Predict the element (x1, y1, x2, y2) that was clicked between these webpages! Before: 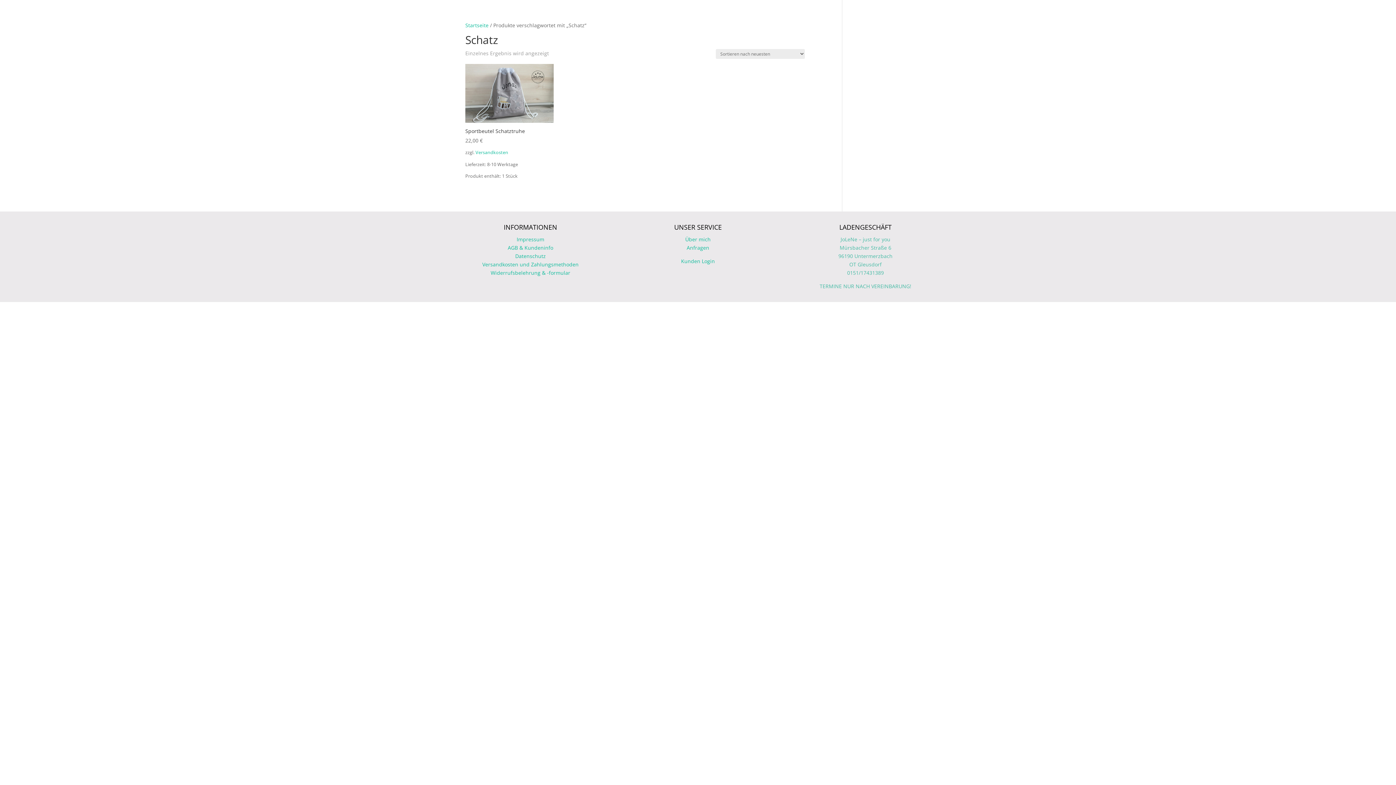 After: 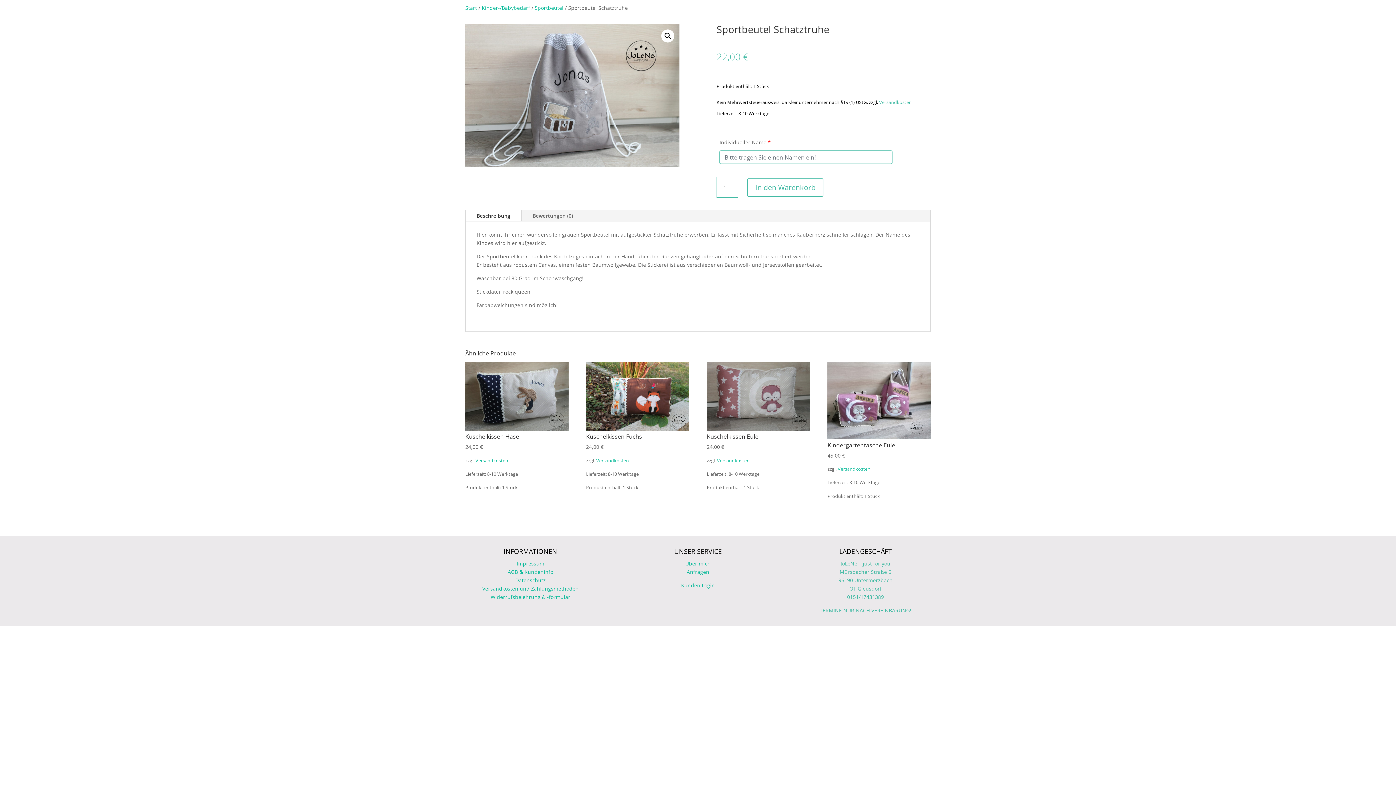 Action: bbox: (465, 64, 553, 144) label: Sportbeutel Schatztruhe
22,00 €